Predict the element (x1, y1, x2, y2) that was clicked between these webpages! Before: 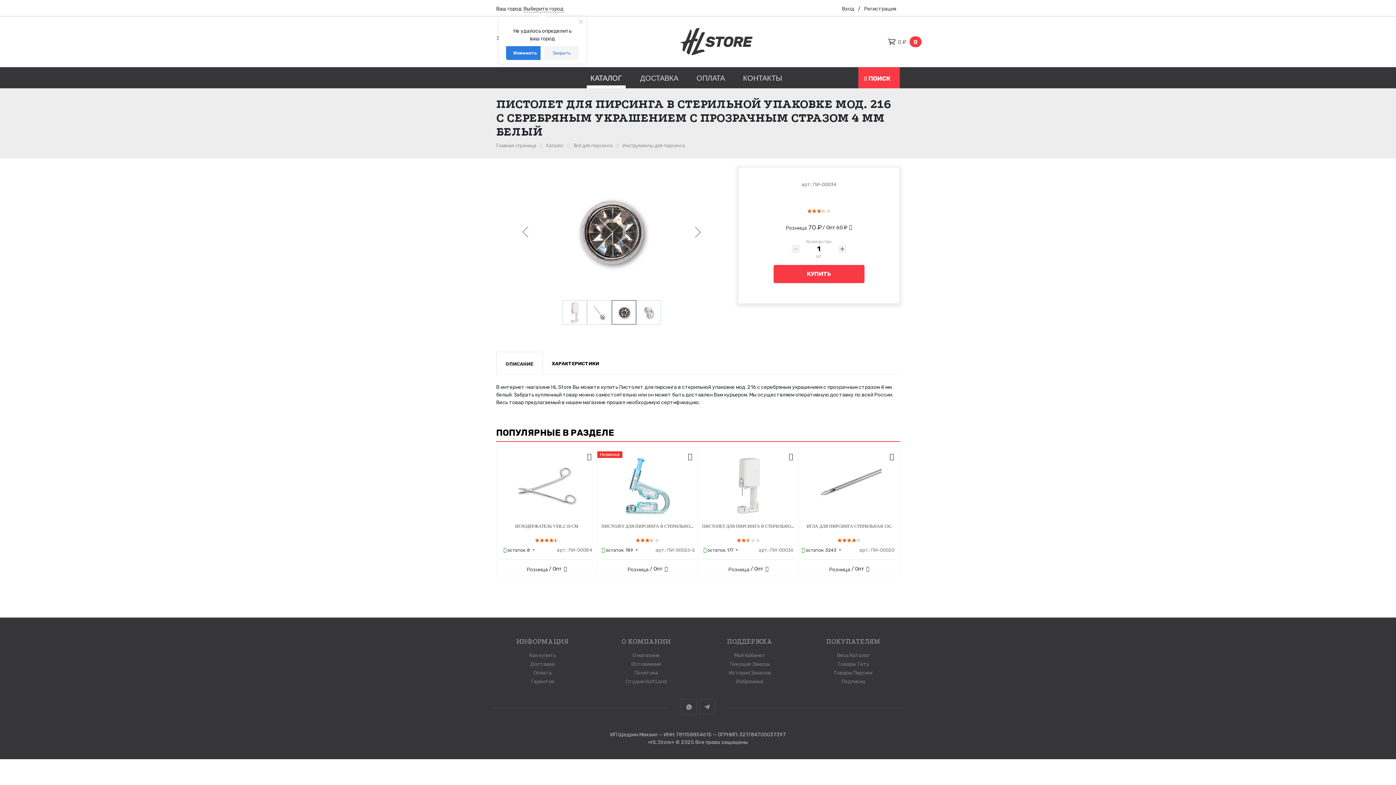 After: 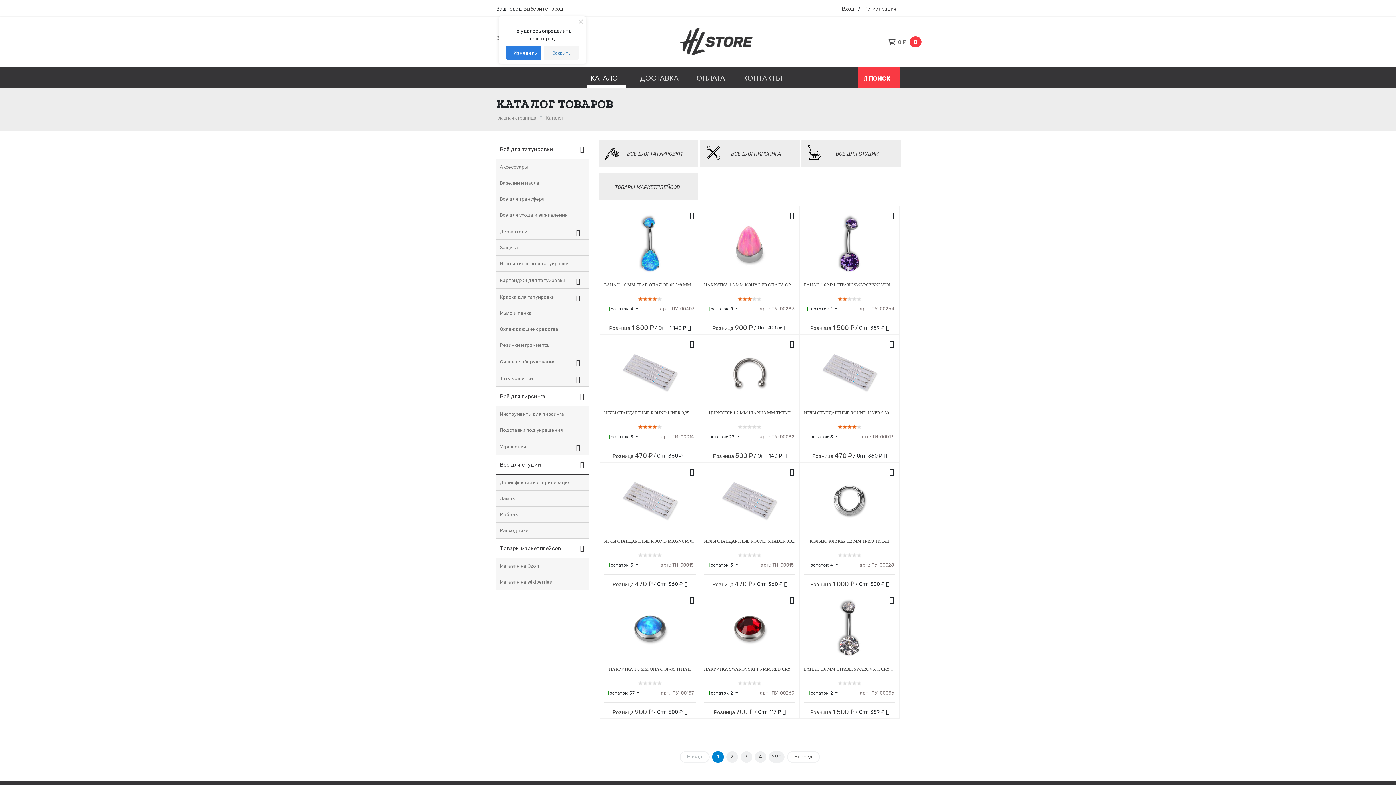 Action: bbox: (837, 652, 870, 659) label: Весь Каталог